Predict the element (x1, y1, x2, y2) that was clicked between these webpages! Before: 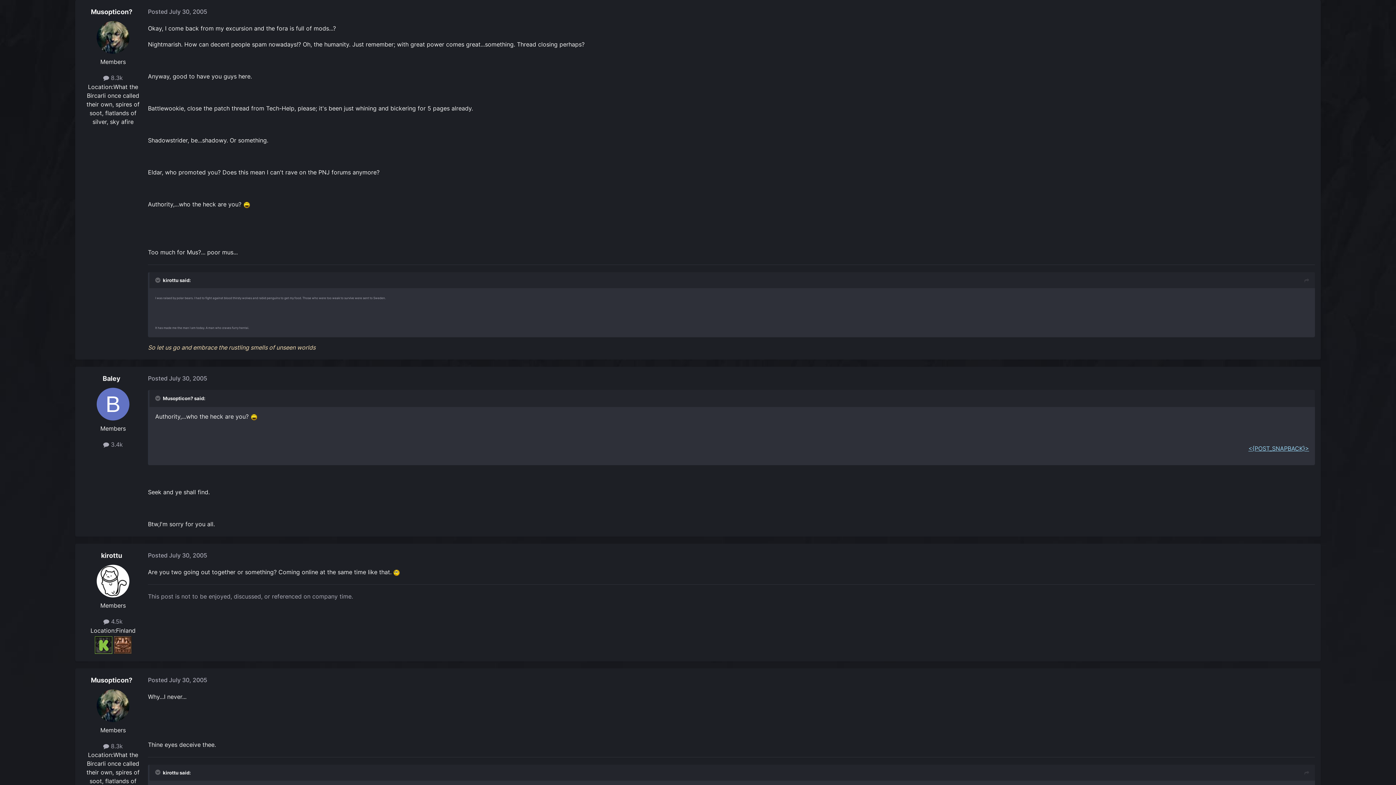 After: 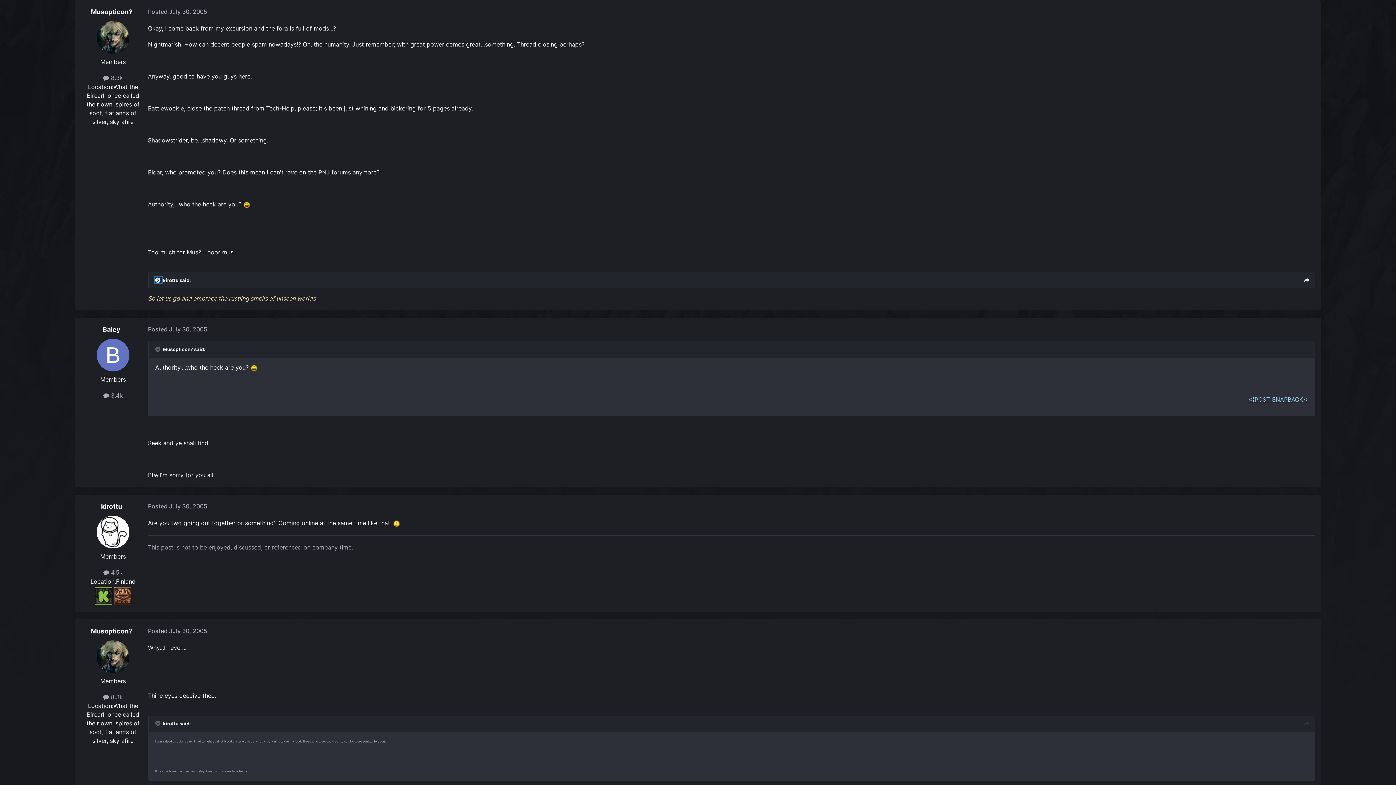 Action: bbox: (155, 277, 161, 283) label: Toggle Quote